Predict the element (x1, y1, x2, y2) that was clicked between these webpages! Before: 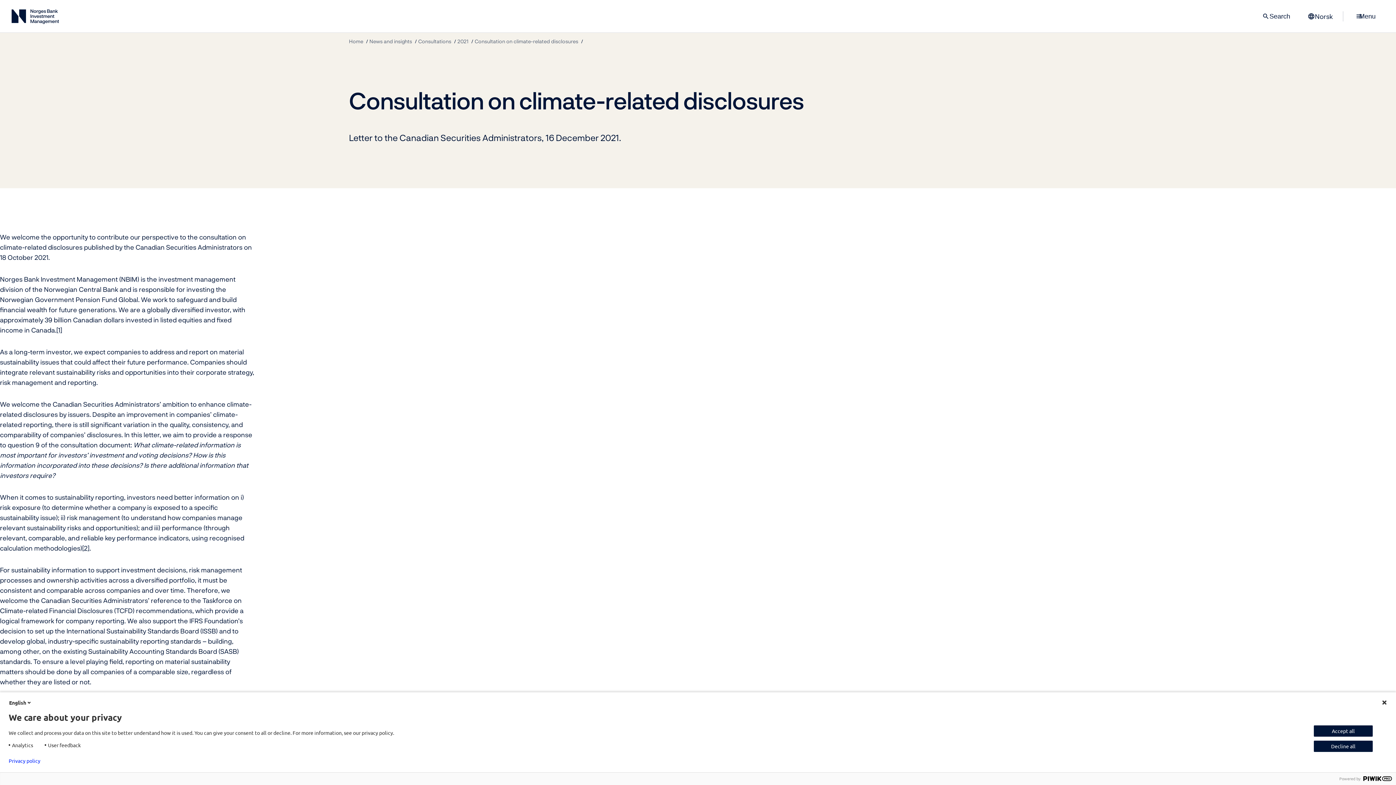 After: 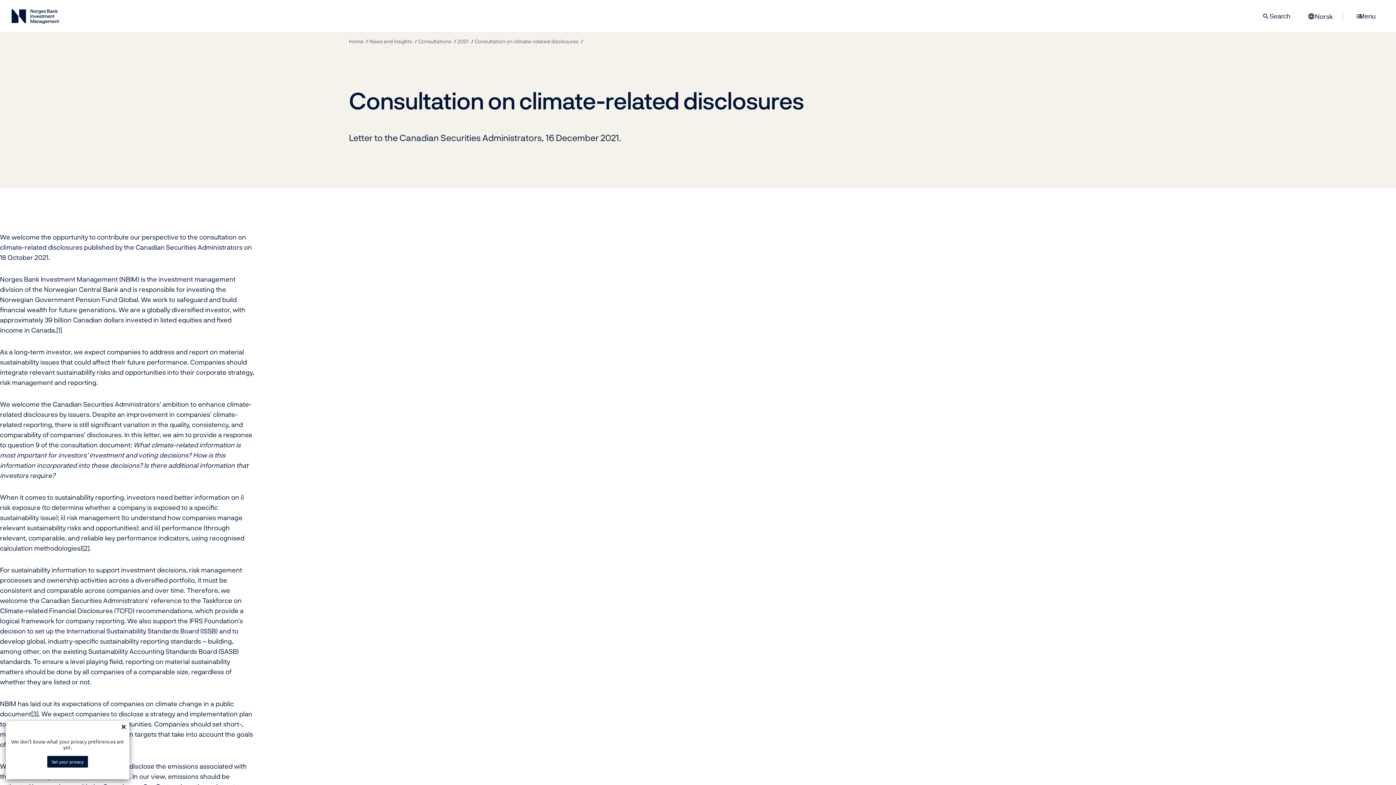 Action: label: Consultation on climate-related disclosures bbox: (474, 38, 578, 44)